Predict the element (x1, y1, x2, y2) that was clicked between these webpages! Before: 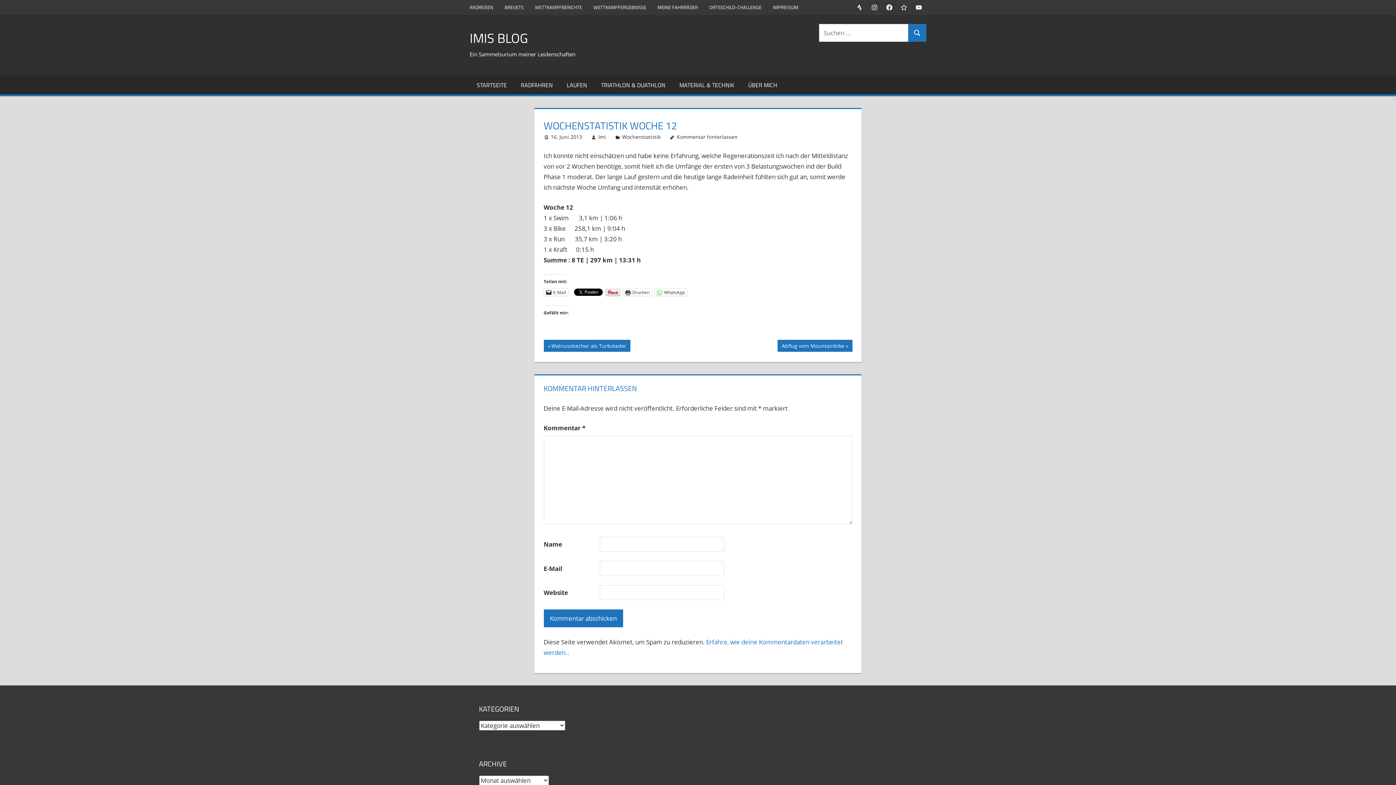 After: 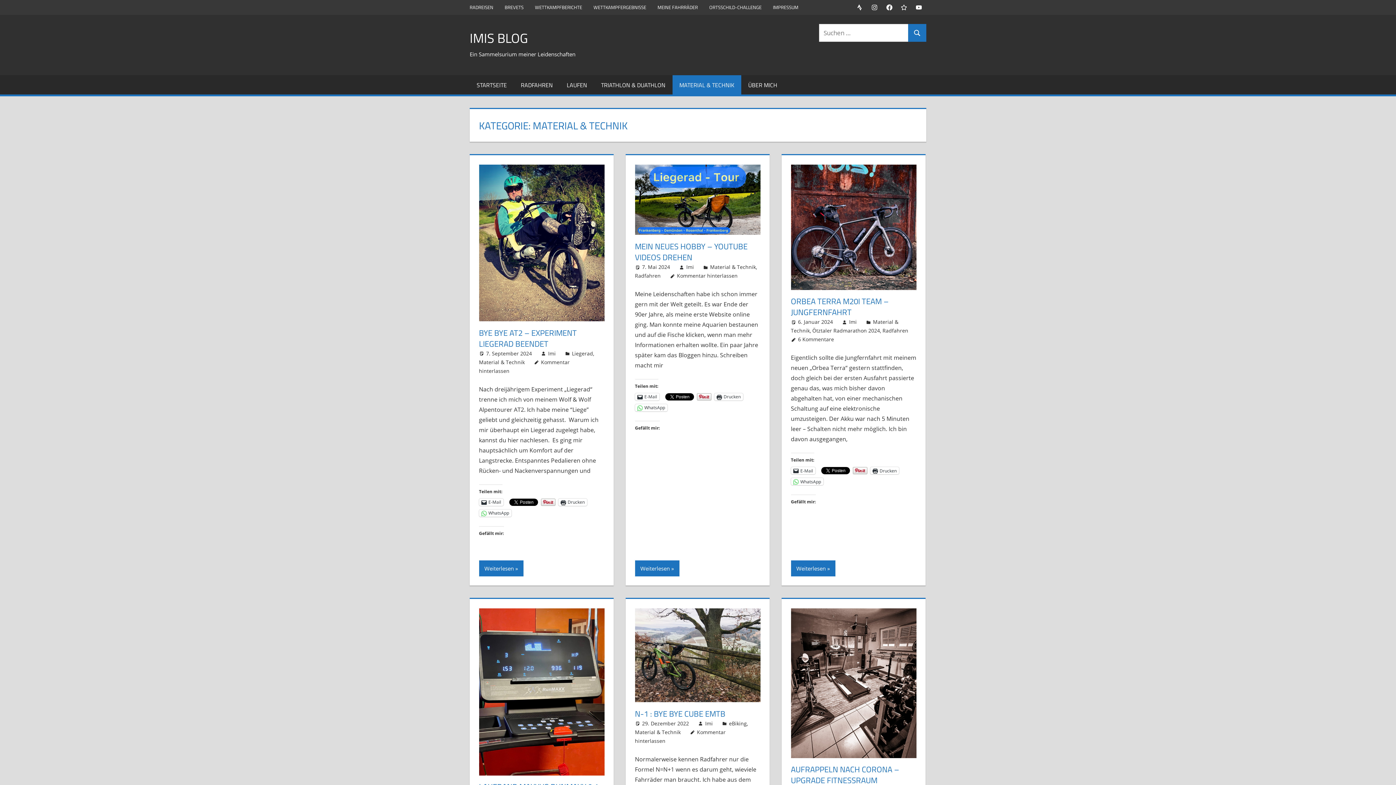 Action: label: MATERIAL & TECHNIK bbox: (672, 75, 741, 94)